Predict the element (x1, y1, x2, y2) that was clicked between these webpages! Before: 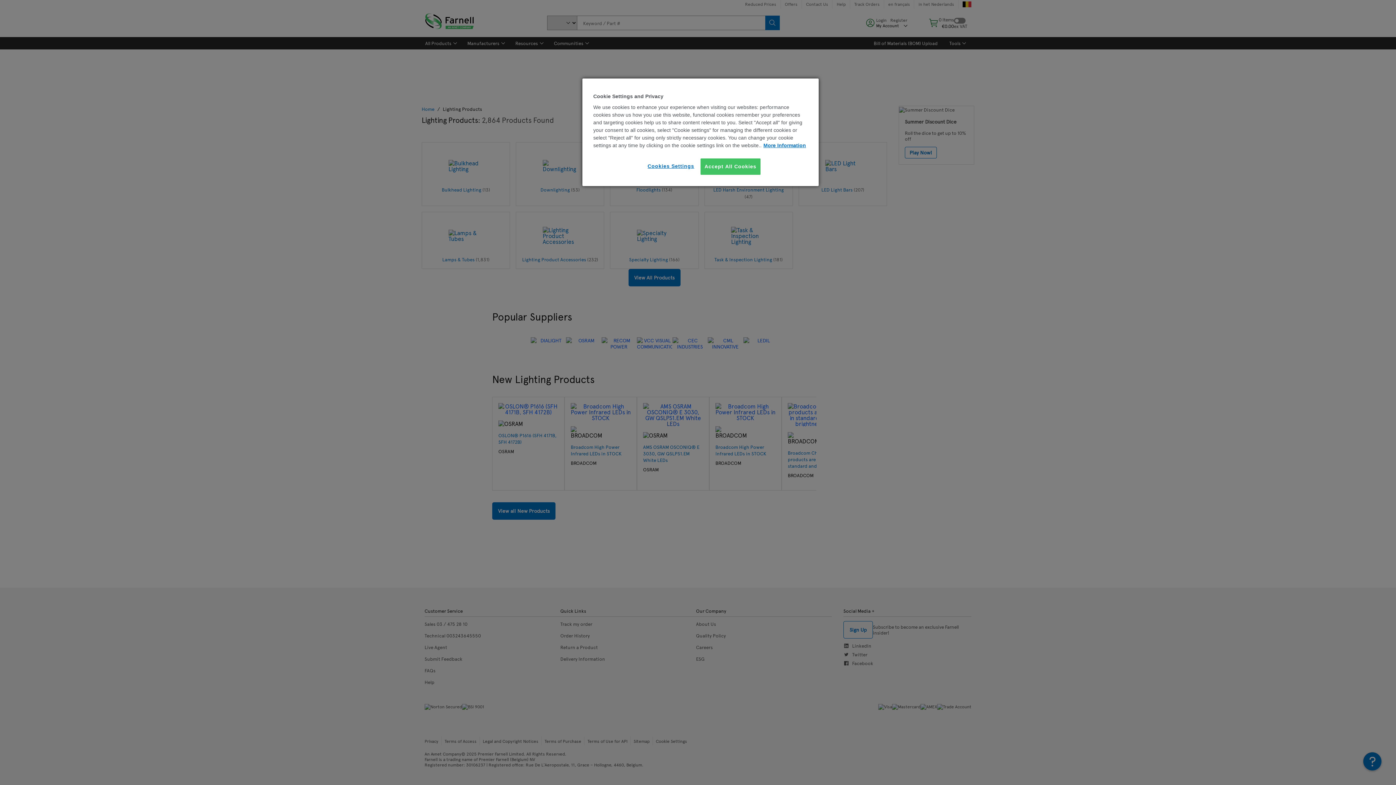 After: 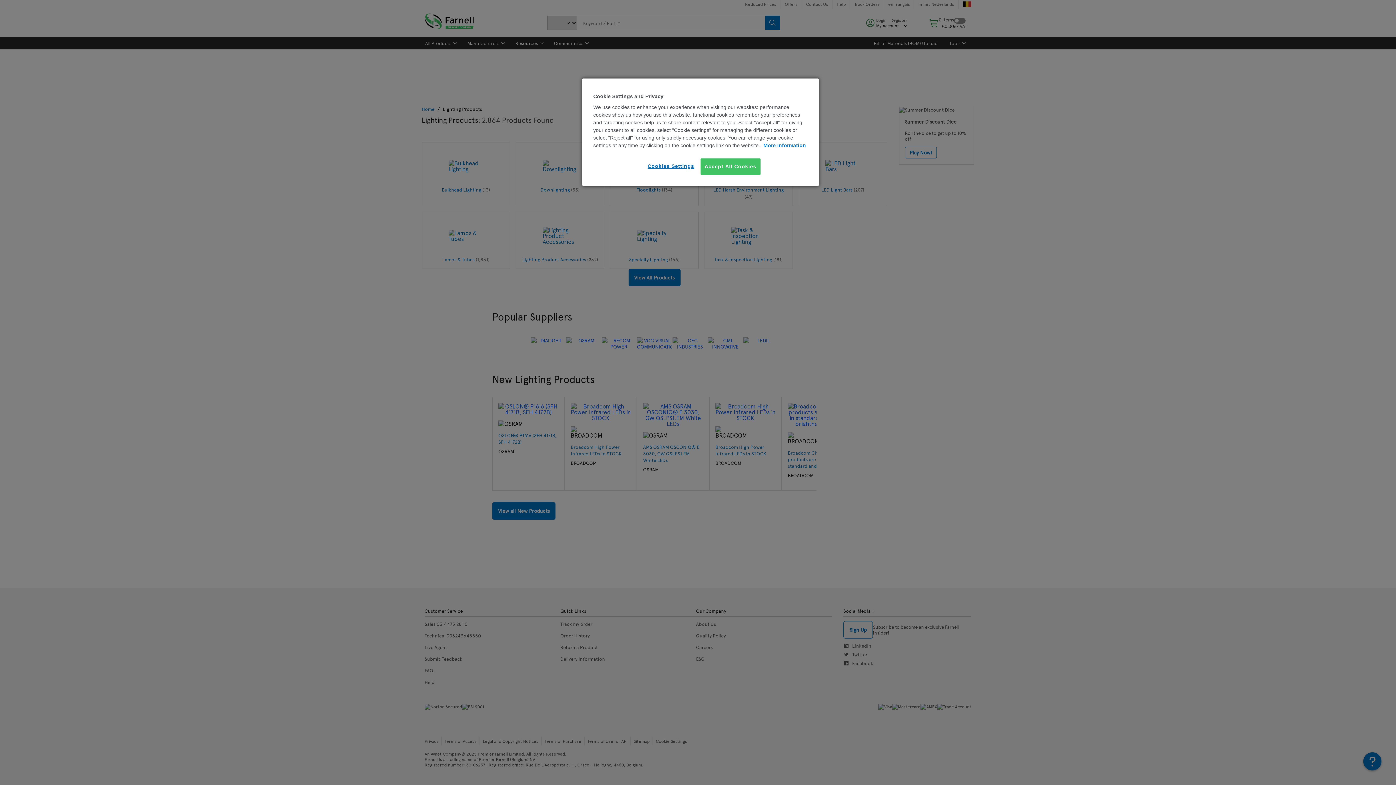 Action: label: More information about your privacy, opens in a new tab bbox: (763, 142, 806, 148)